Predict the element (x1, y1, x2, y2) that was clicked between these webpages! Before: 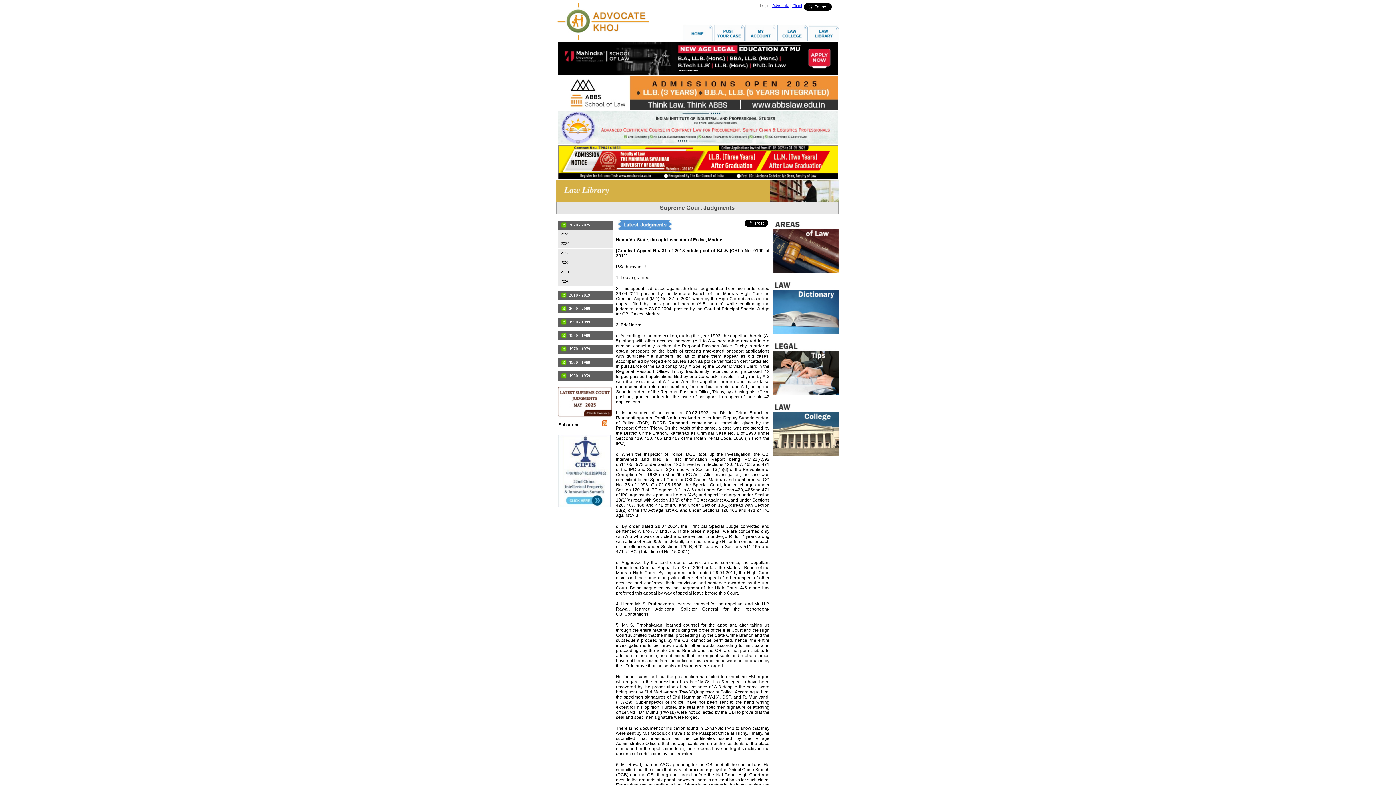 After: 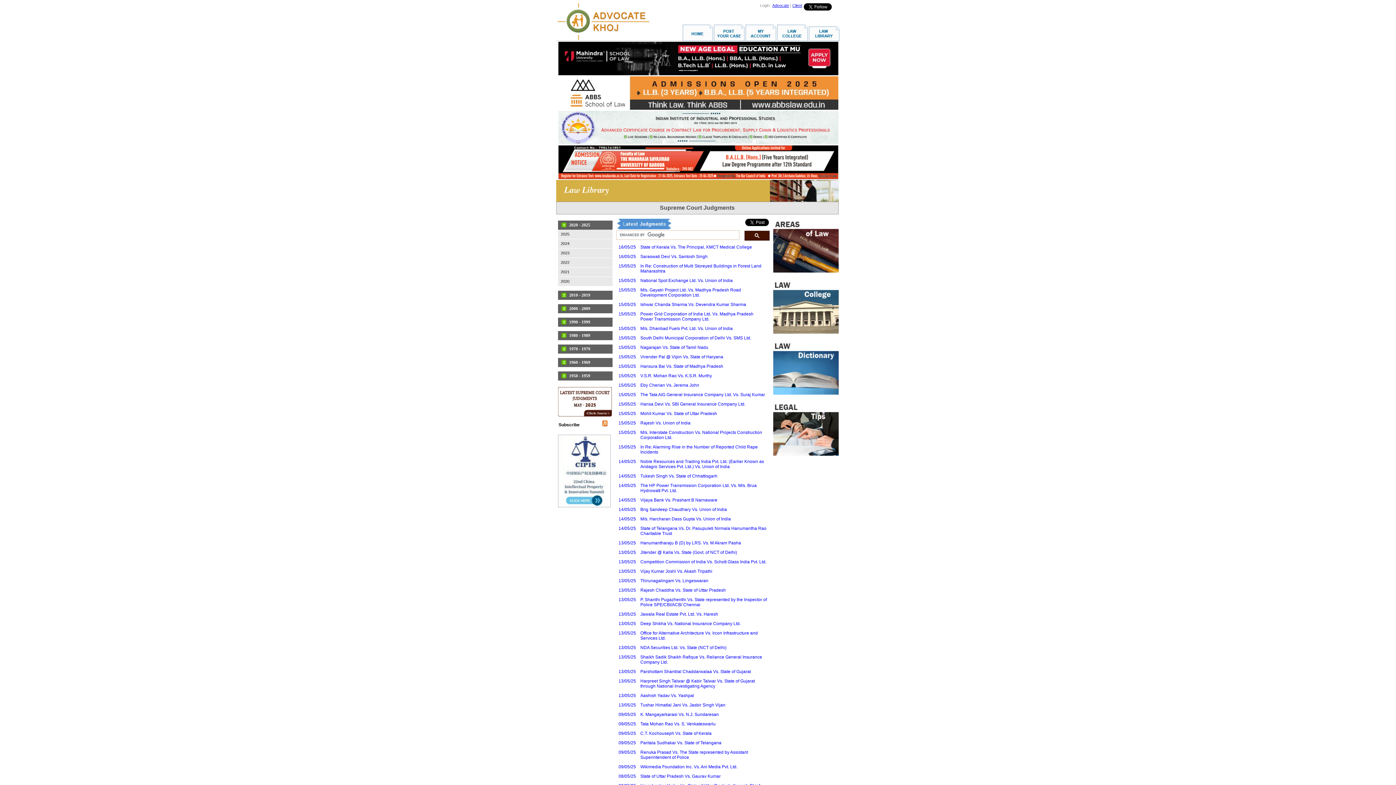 Action: bbox: (558, 414, 611, 421)